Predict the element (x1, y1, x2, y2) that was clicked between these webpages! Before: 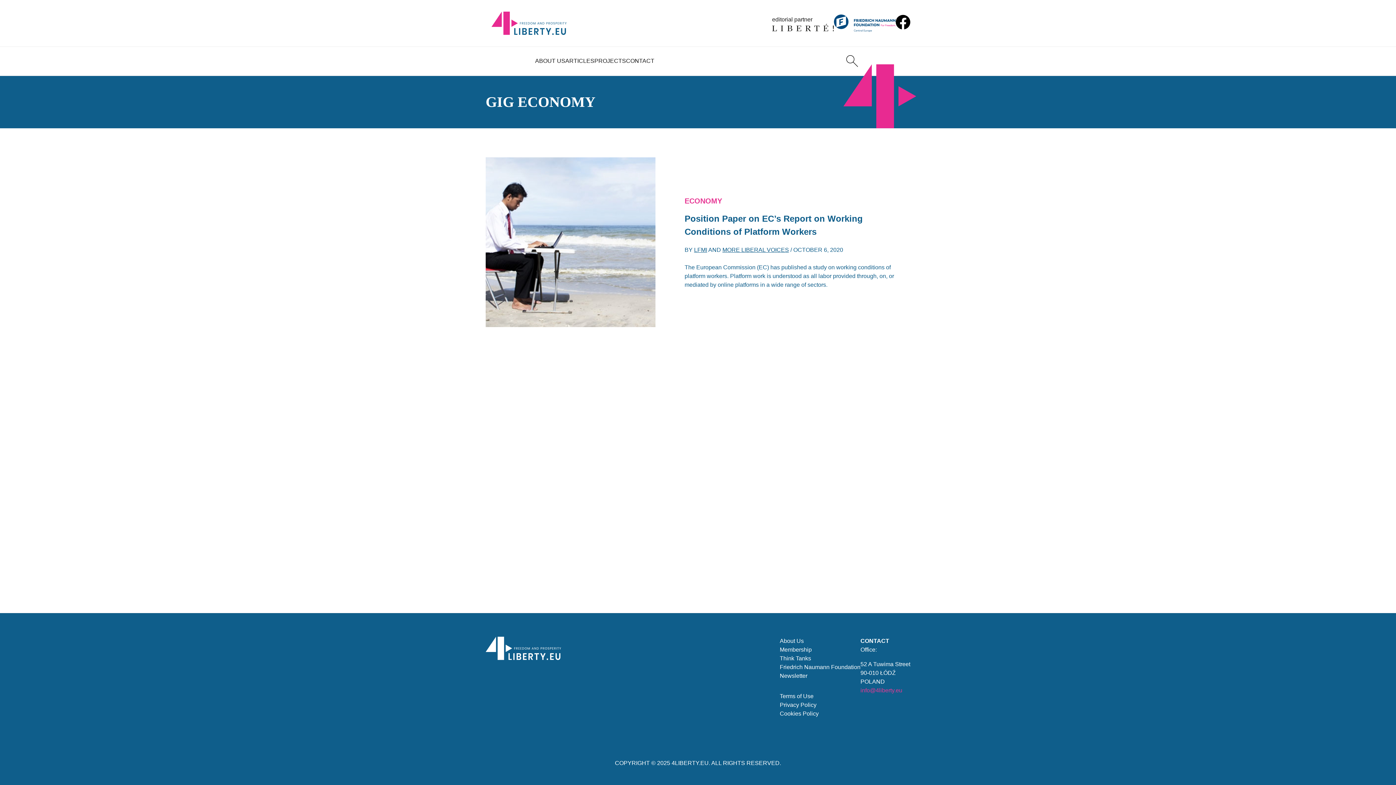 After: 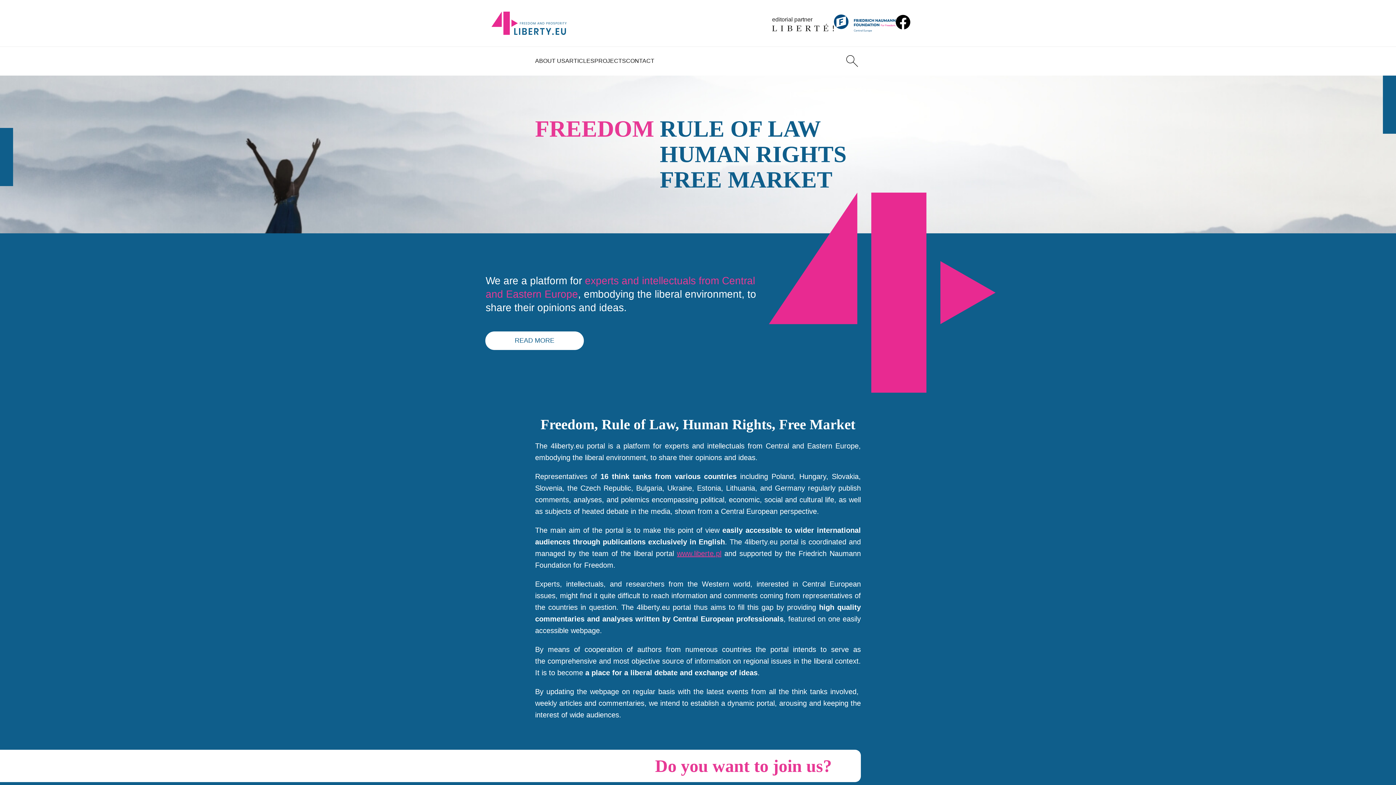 Action: bbox: (535, 46, 565, 75) label: ABOUT US